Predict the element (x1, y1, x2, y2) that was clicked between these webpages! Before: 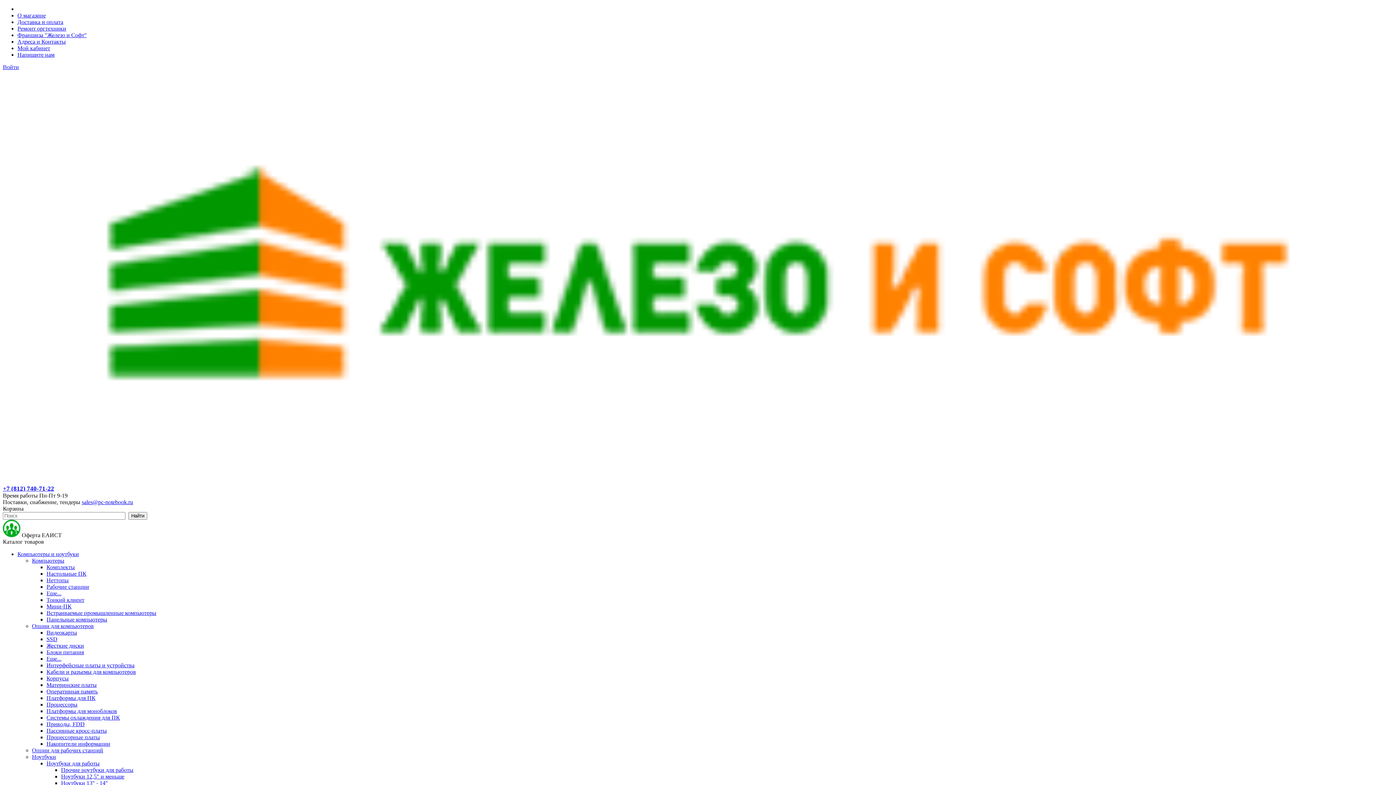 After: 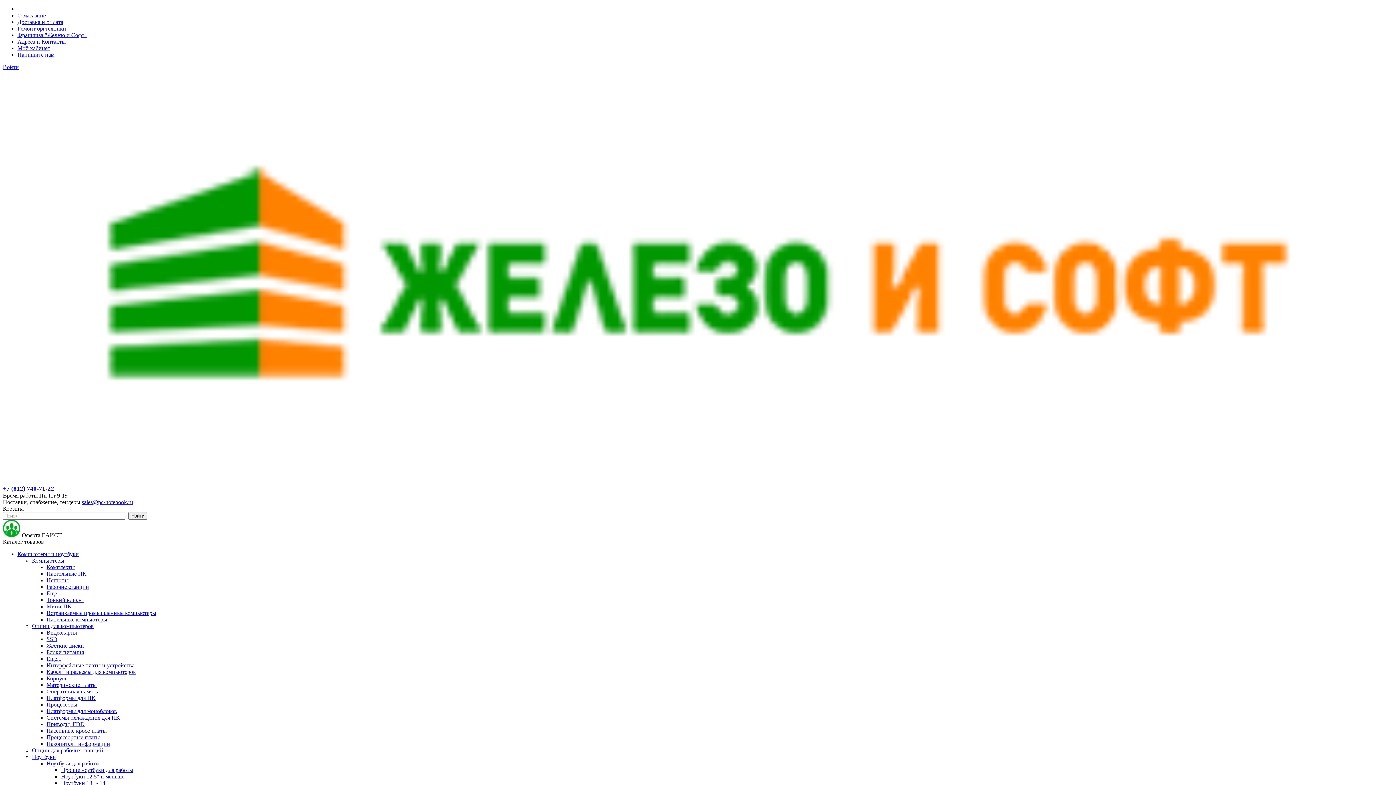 Action: bbox: (46, 597, 84, 603) label: Тонкий клиент